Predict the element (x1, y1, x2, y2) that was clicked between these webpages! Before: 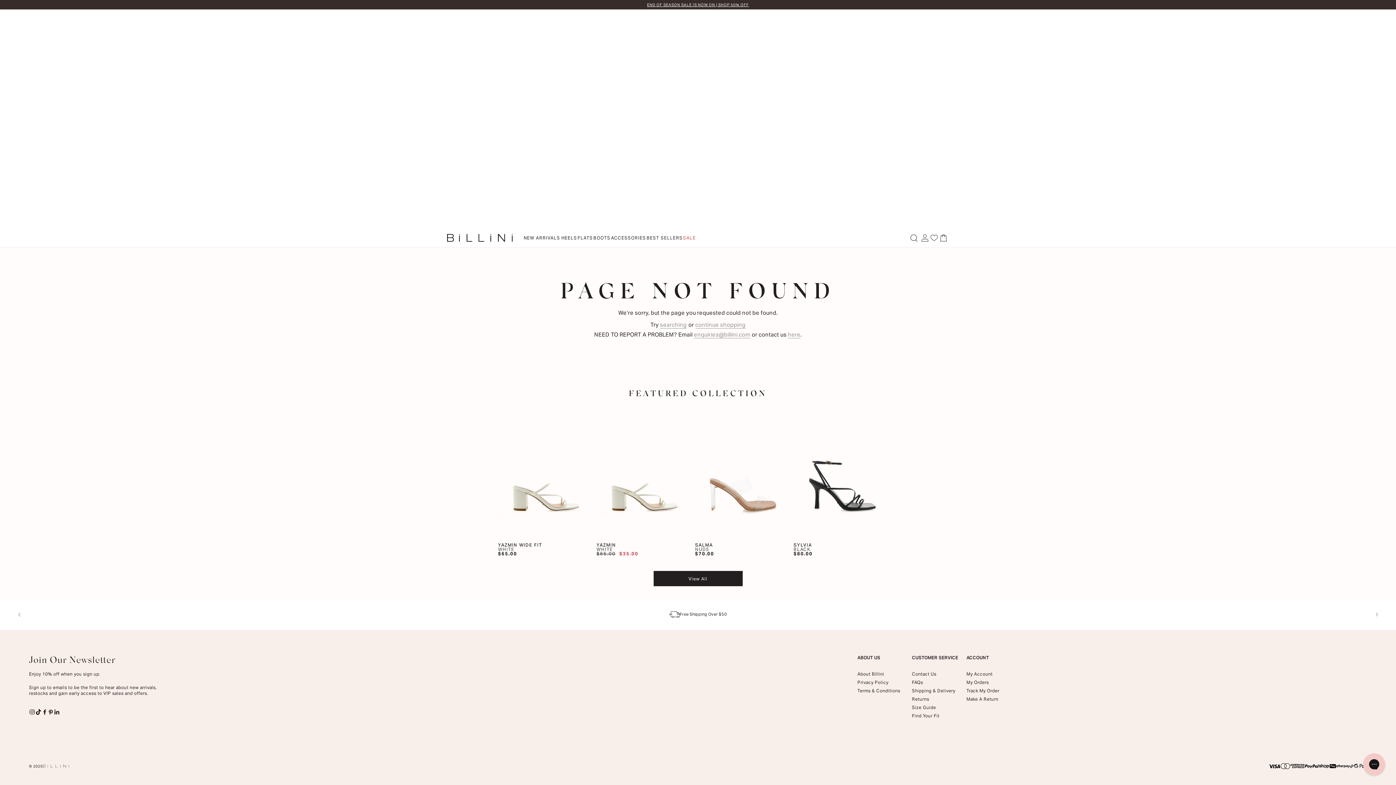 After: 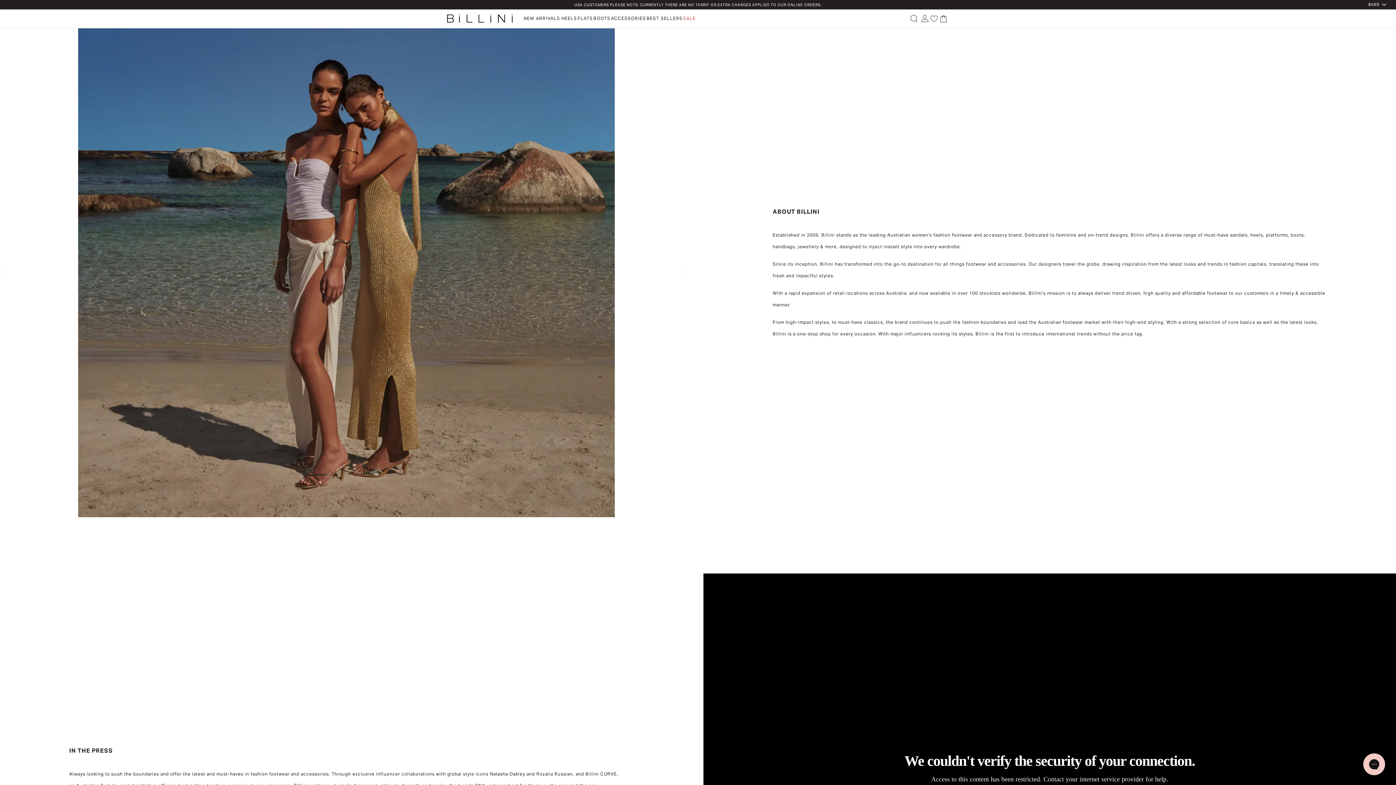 Action: label: About Billini bbox: (857, 670, 884, 678)